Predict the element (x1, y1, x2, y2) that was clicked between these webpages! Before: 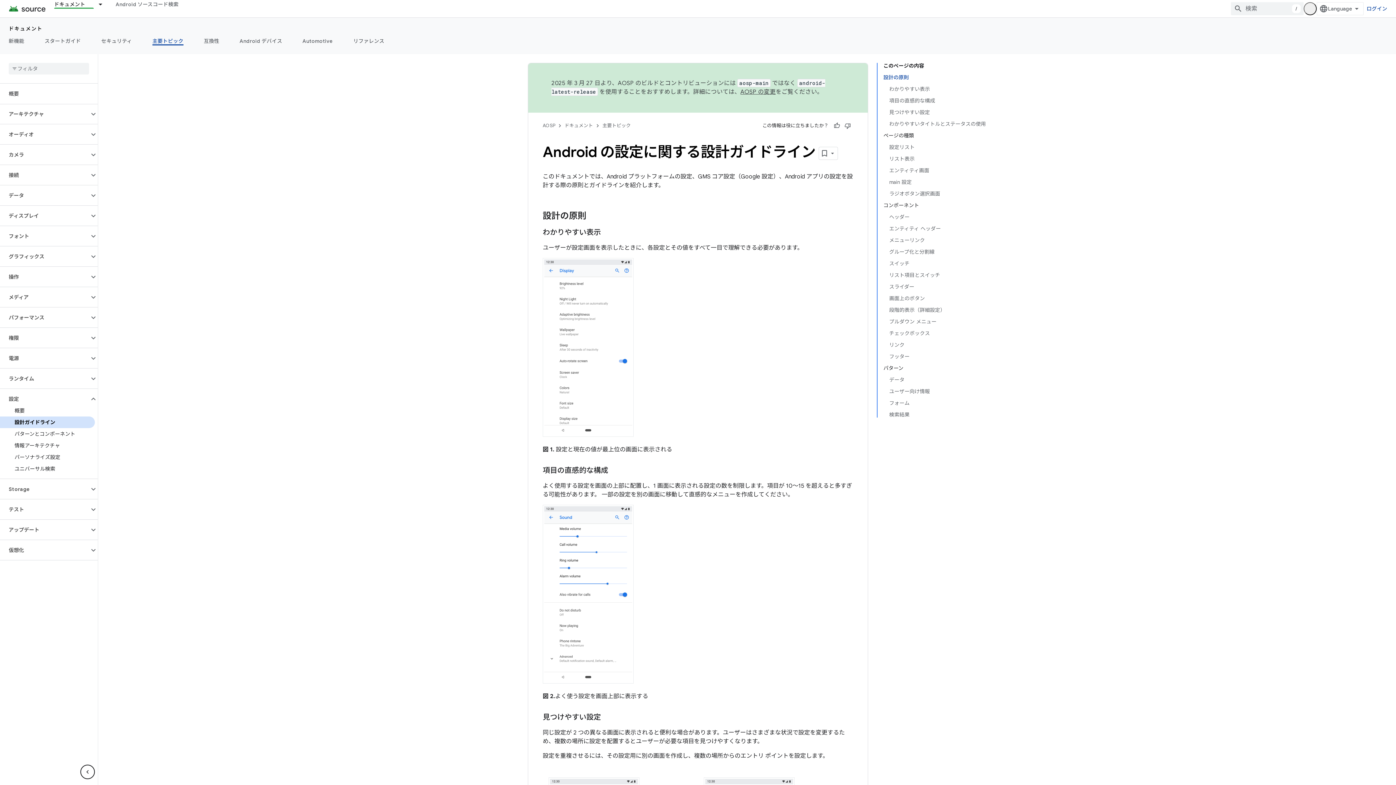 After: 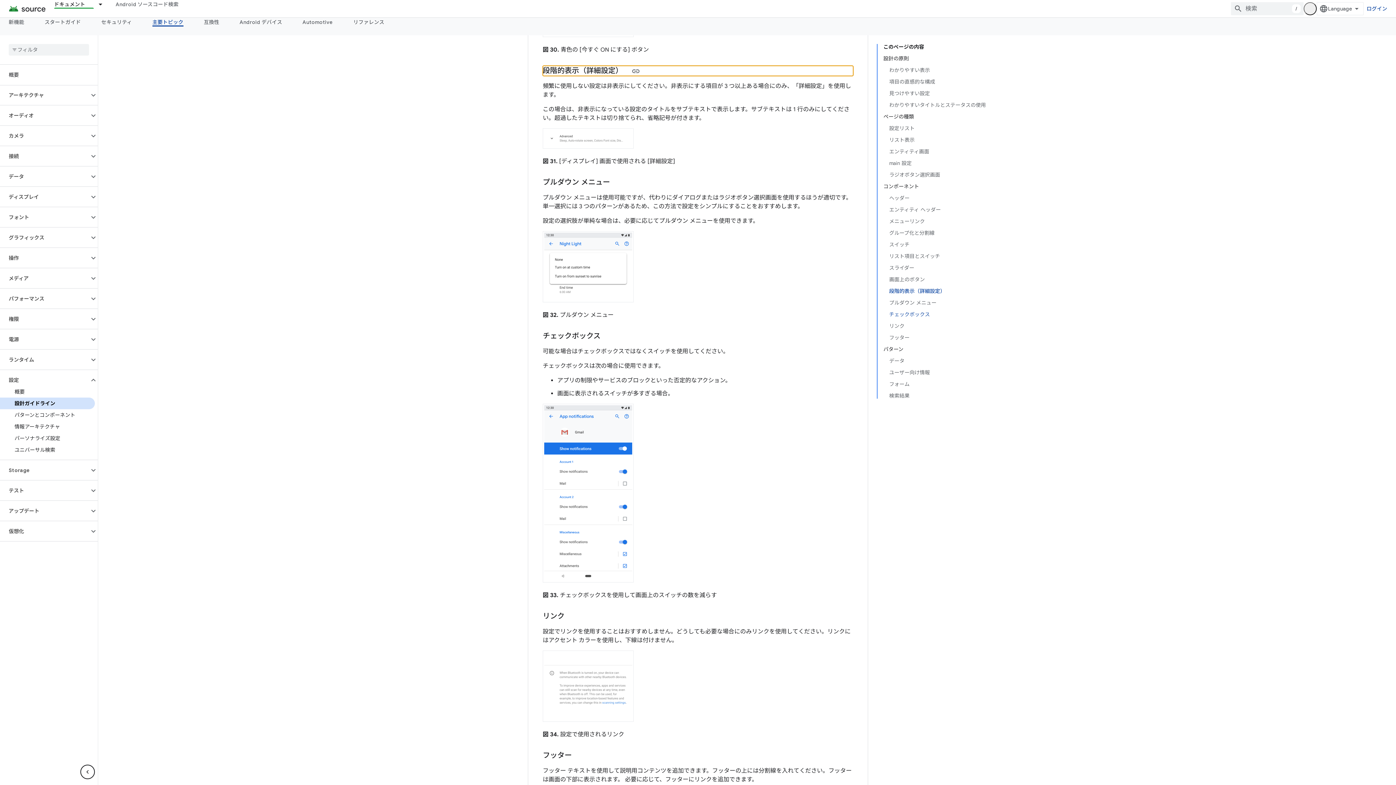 Action: bbox: (889, 304, 986, 316) label: 段階的表示（詳細設定）